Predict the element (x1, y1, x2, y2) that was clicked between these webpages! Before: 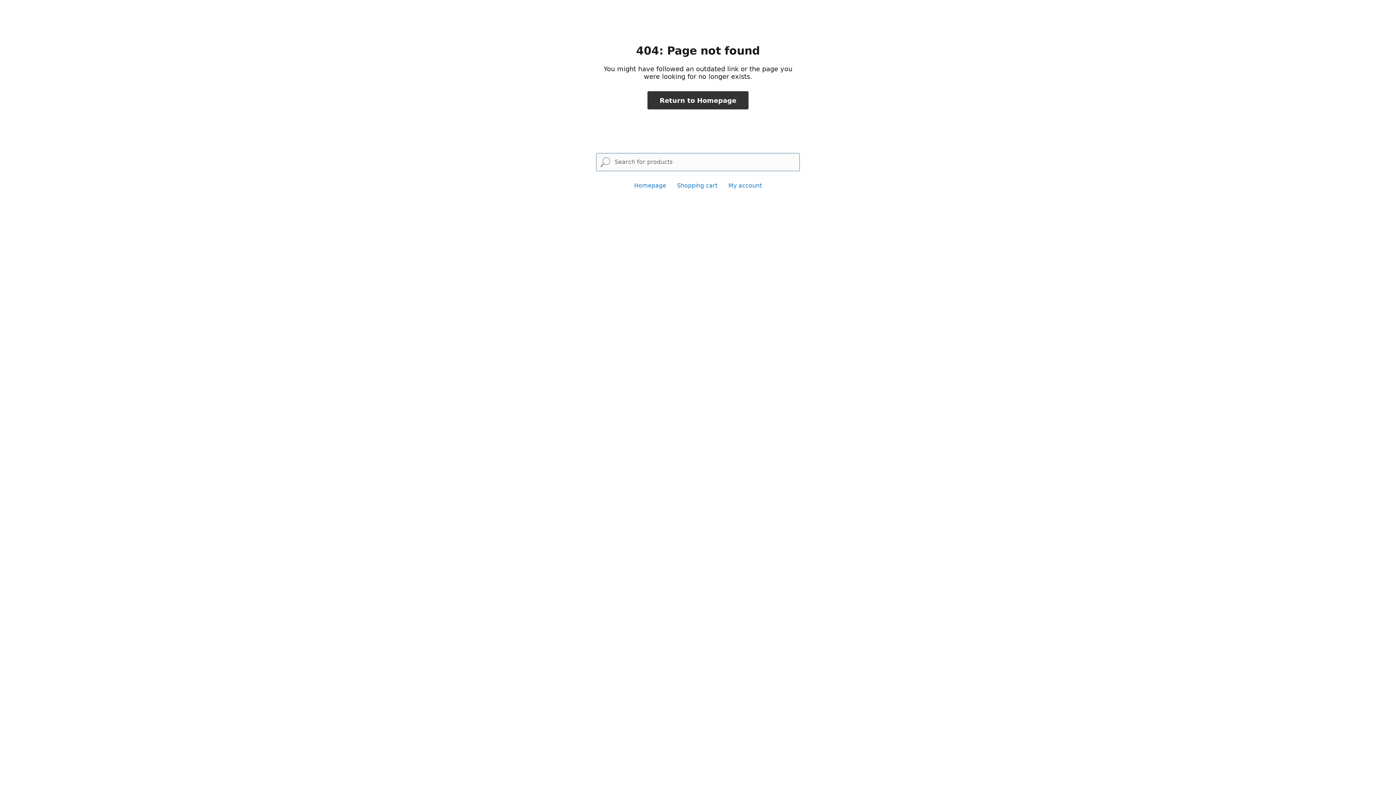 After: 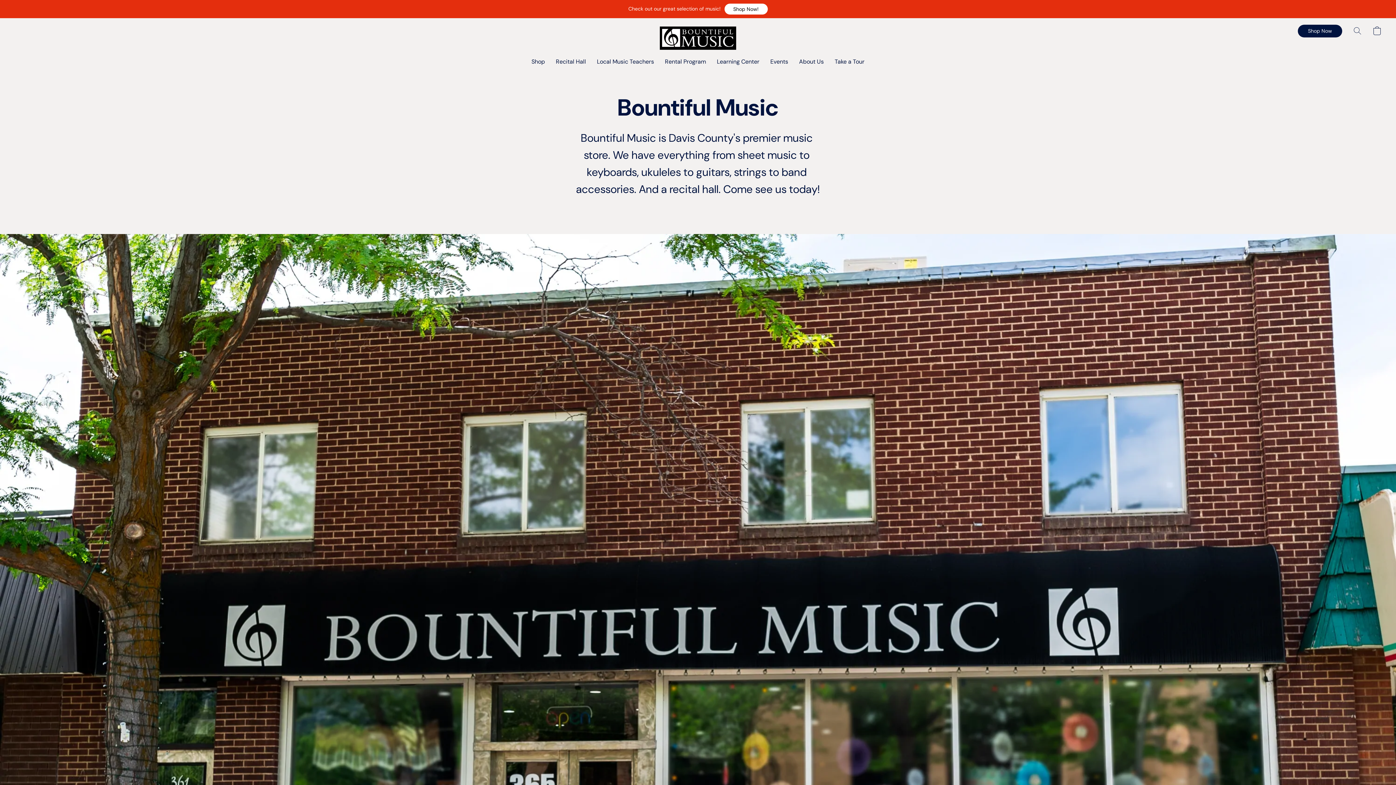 Action: label: Return to Homepage bbox: (647, 91, 748, 109)